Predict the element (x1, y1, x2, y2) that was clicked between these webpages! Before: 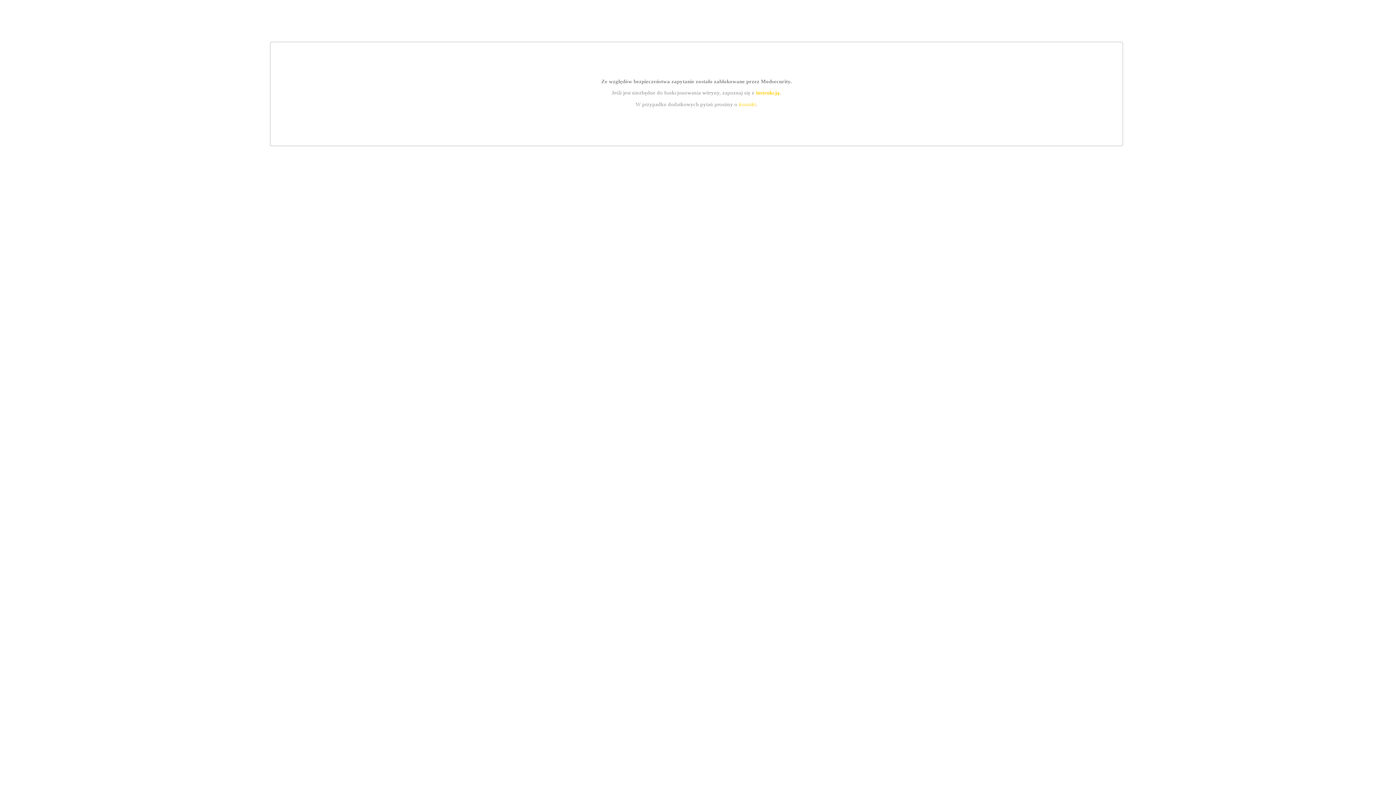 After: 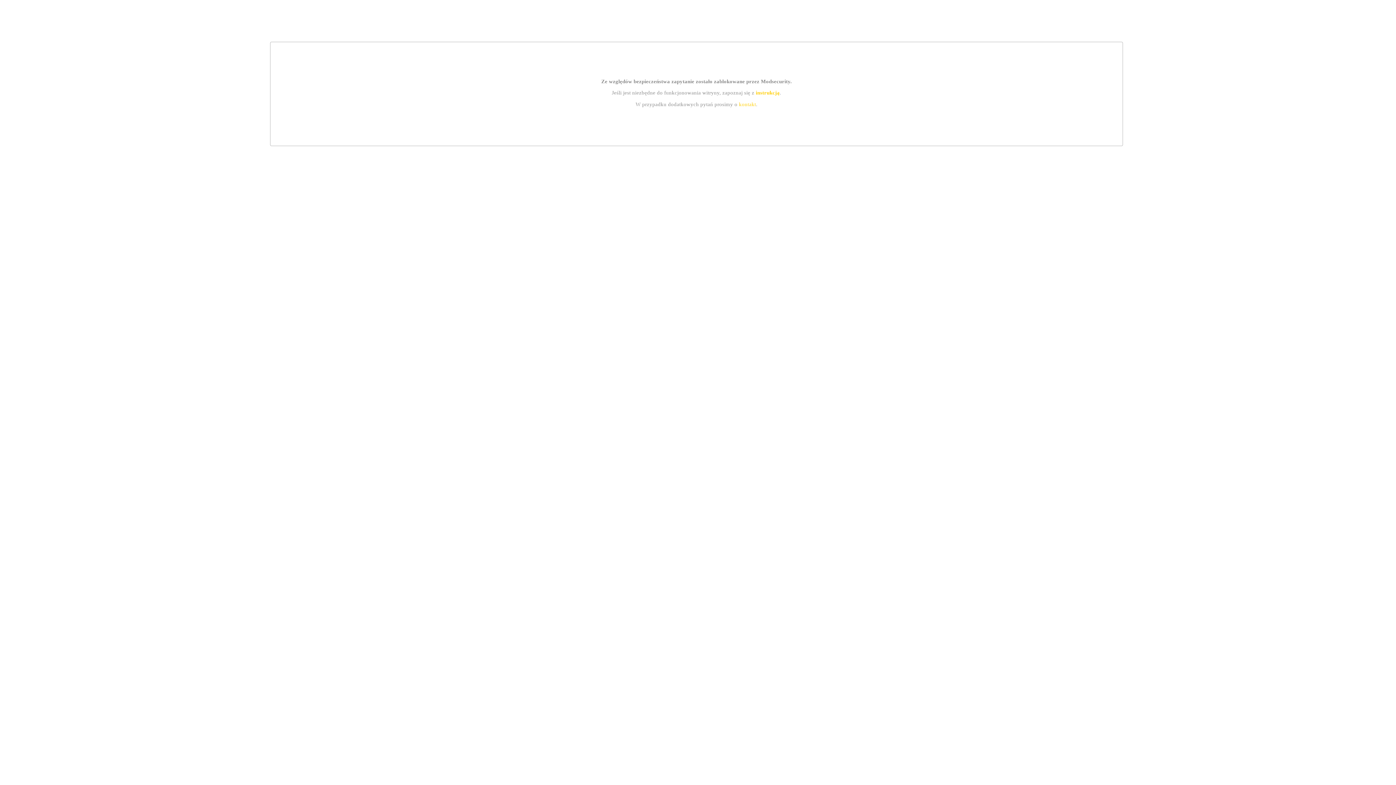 Action: label: kontakt bbox: (739, 101, 756, 107)